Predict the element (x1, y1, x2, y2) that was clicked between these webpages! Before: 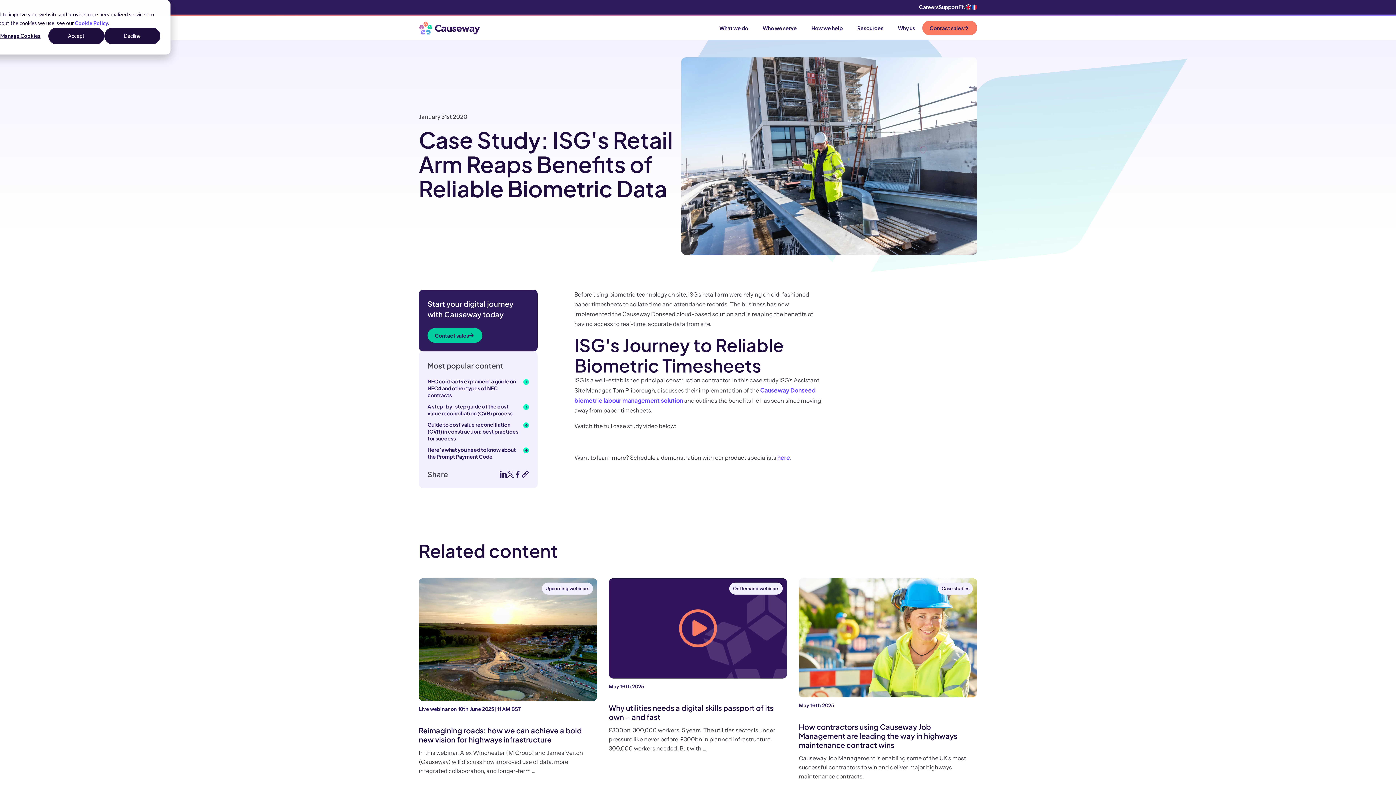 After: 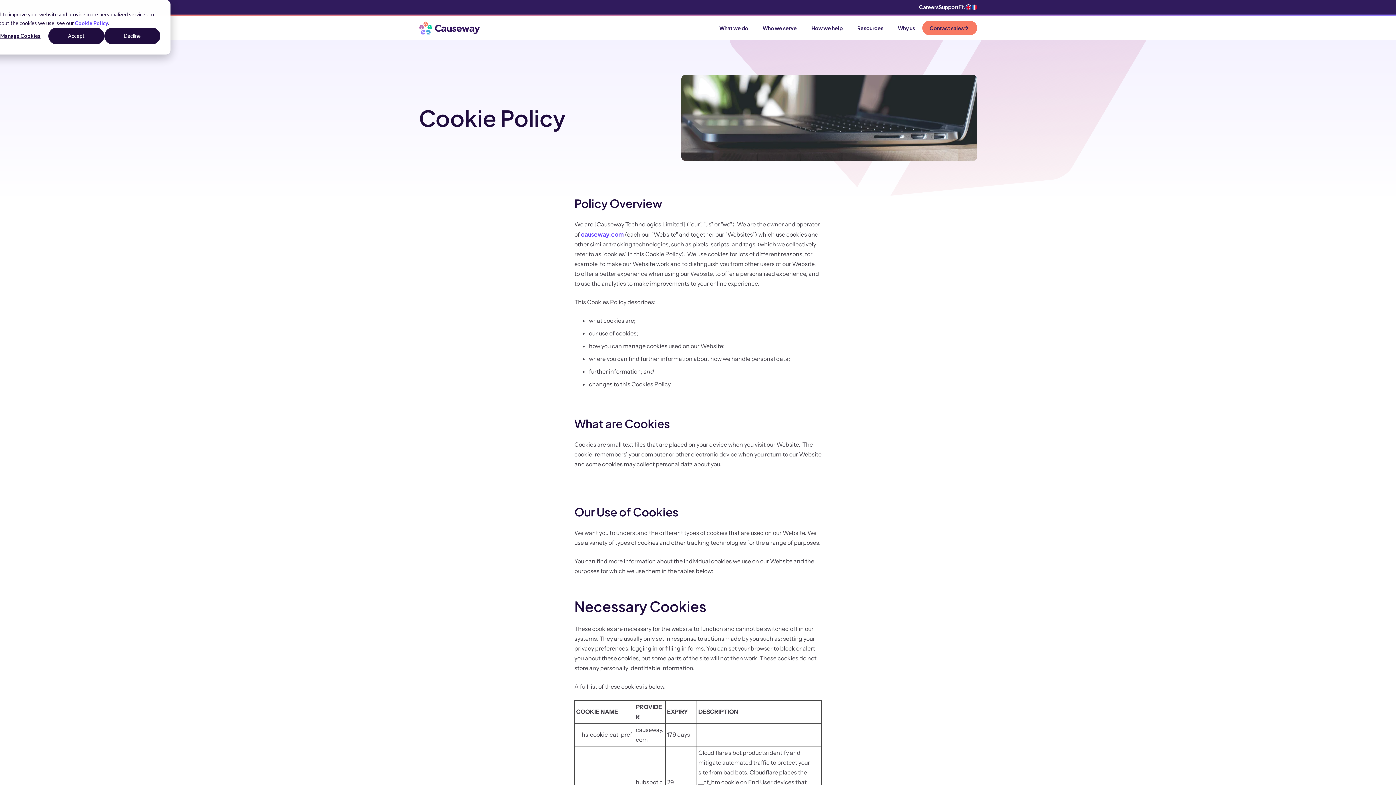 Action: bbox: (74, 18, 108, 27) label: Cookie Policy